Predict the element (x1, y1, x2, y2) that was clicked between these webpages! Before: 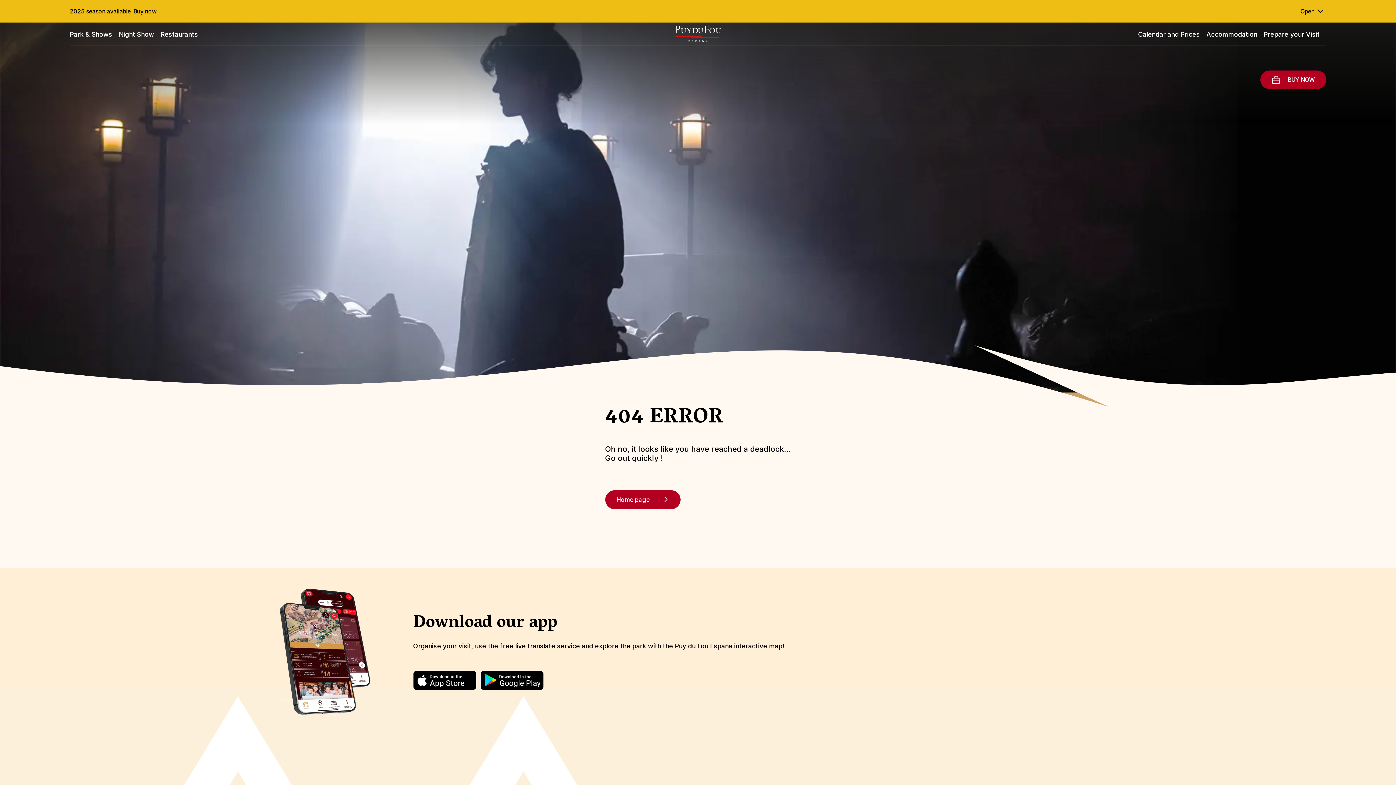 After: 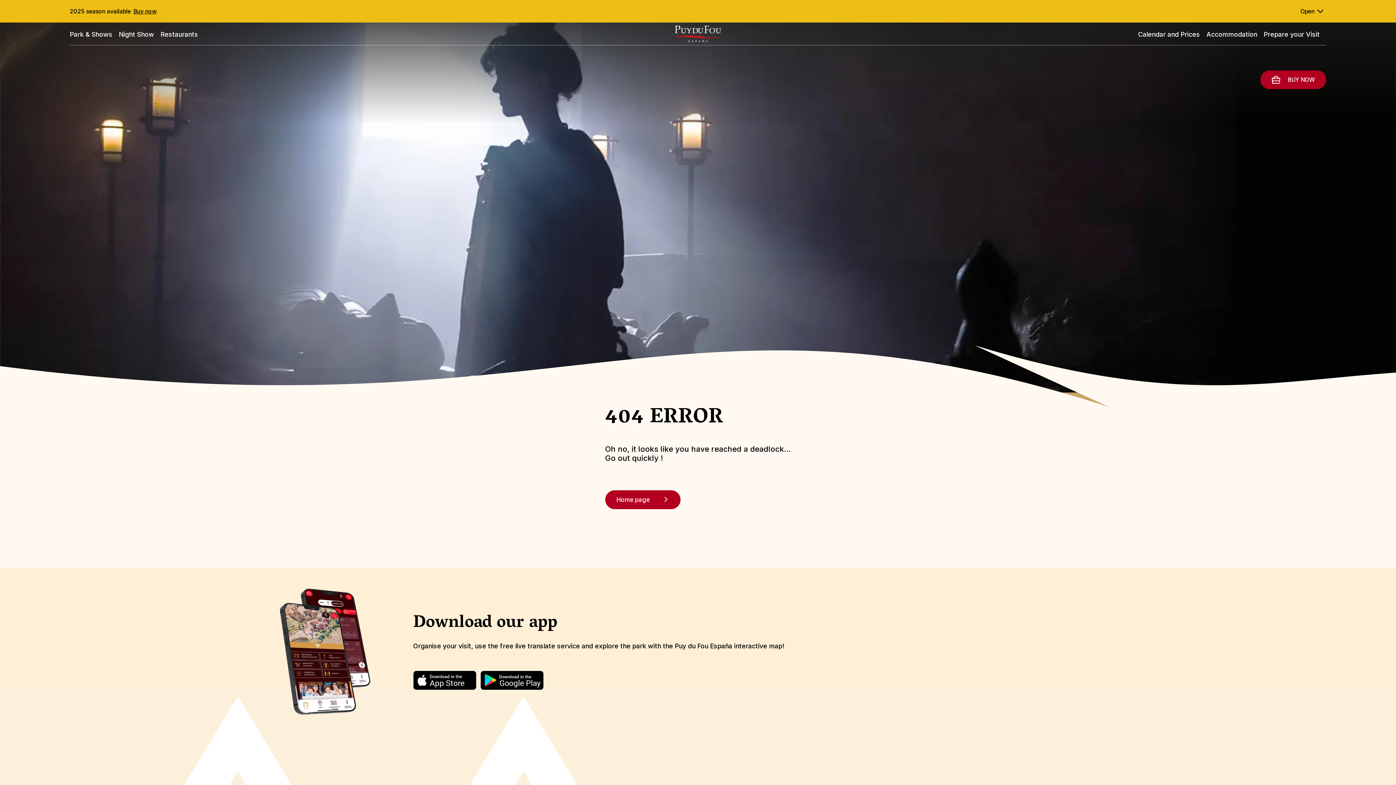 Action: bbox: (413, 670, 480, 692)